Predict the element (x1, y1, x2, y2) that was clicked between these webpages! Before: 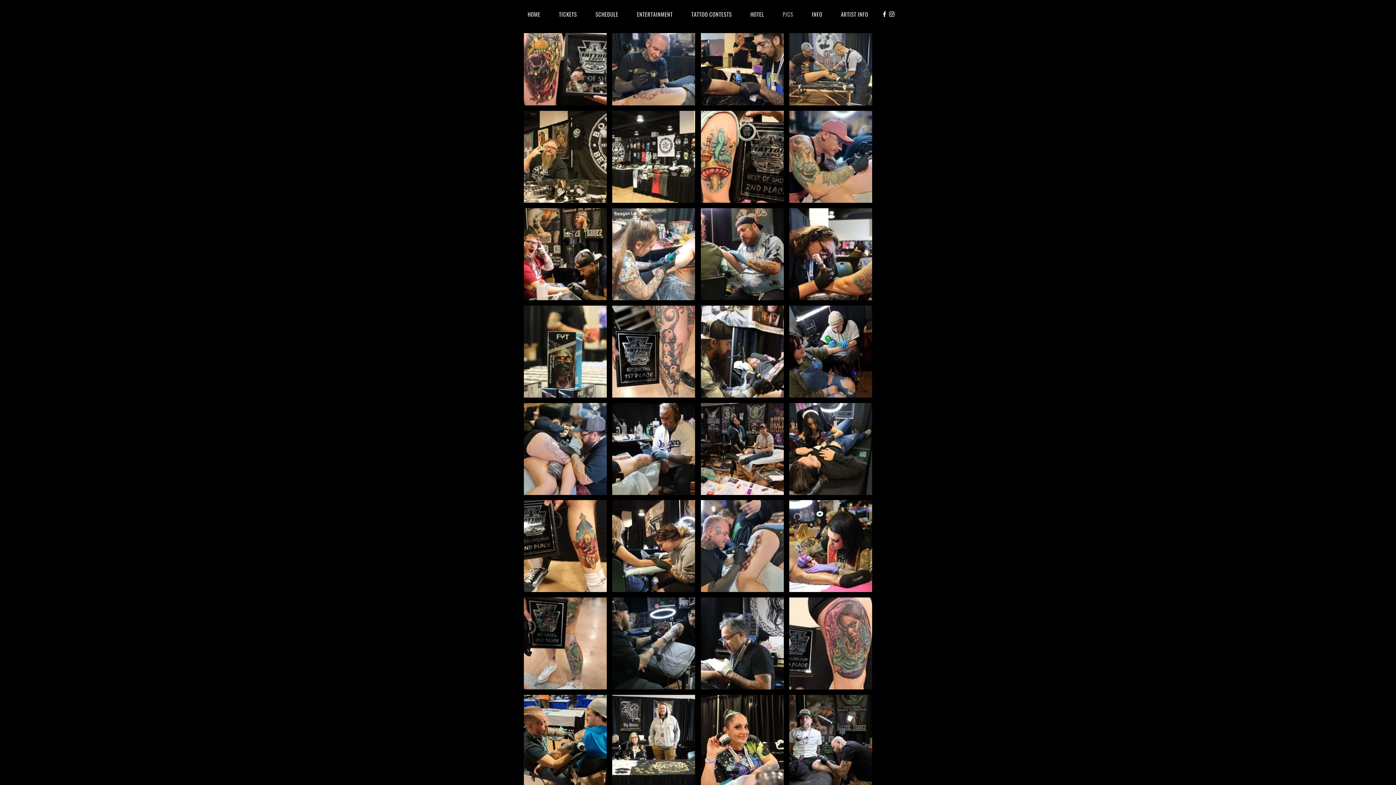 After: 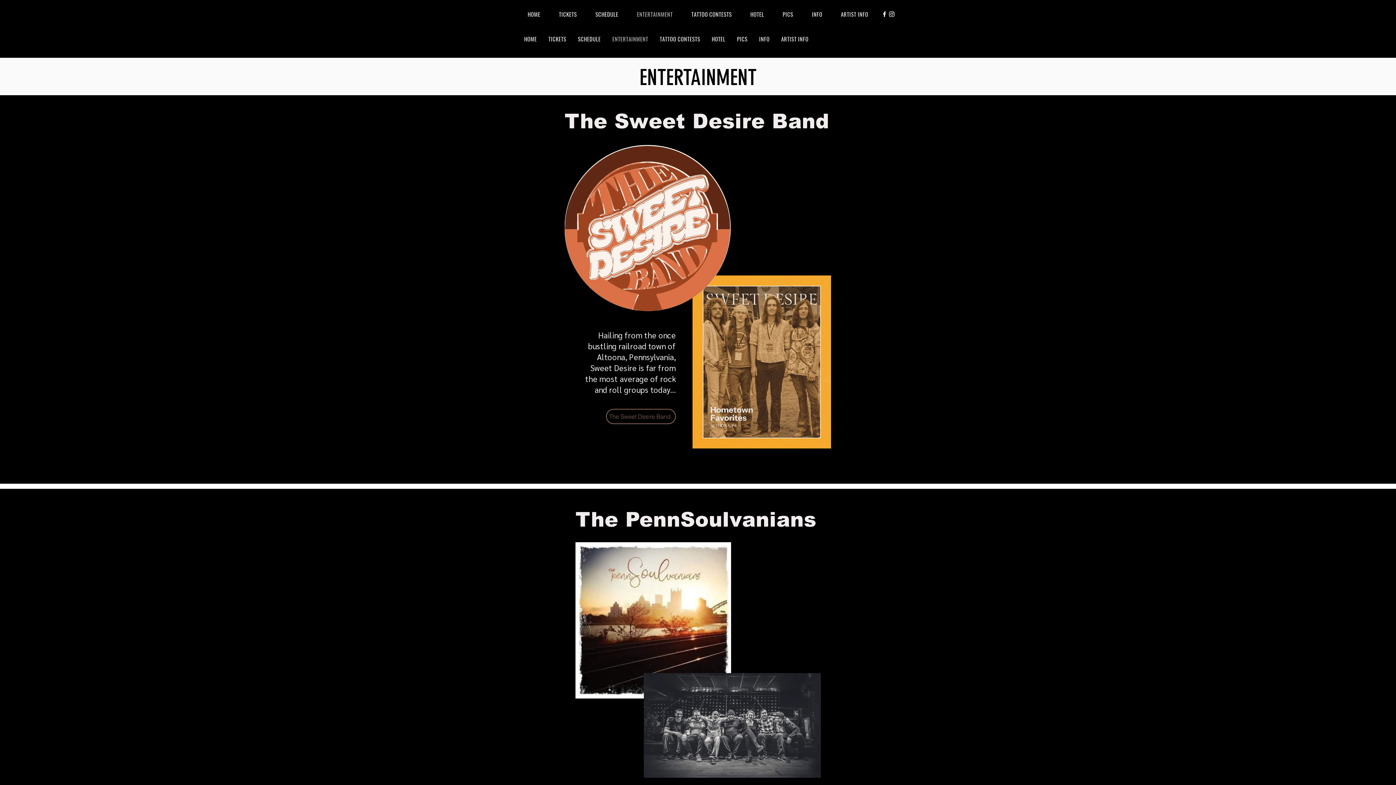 Action: label: ENTERTAINMENT bbox: (629, 8, 680, 20)